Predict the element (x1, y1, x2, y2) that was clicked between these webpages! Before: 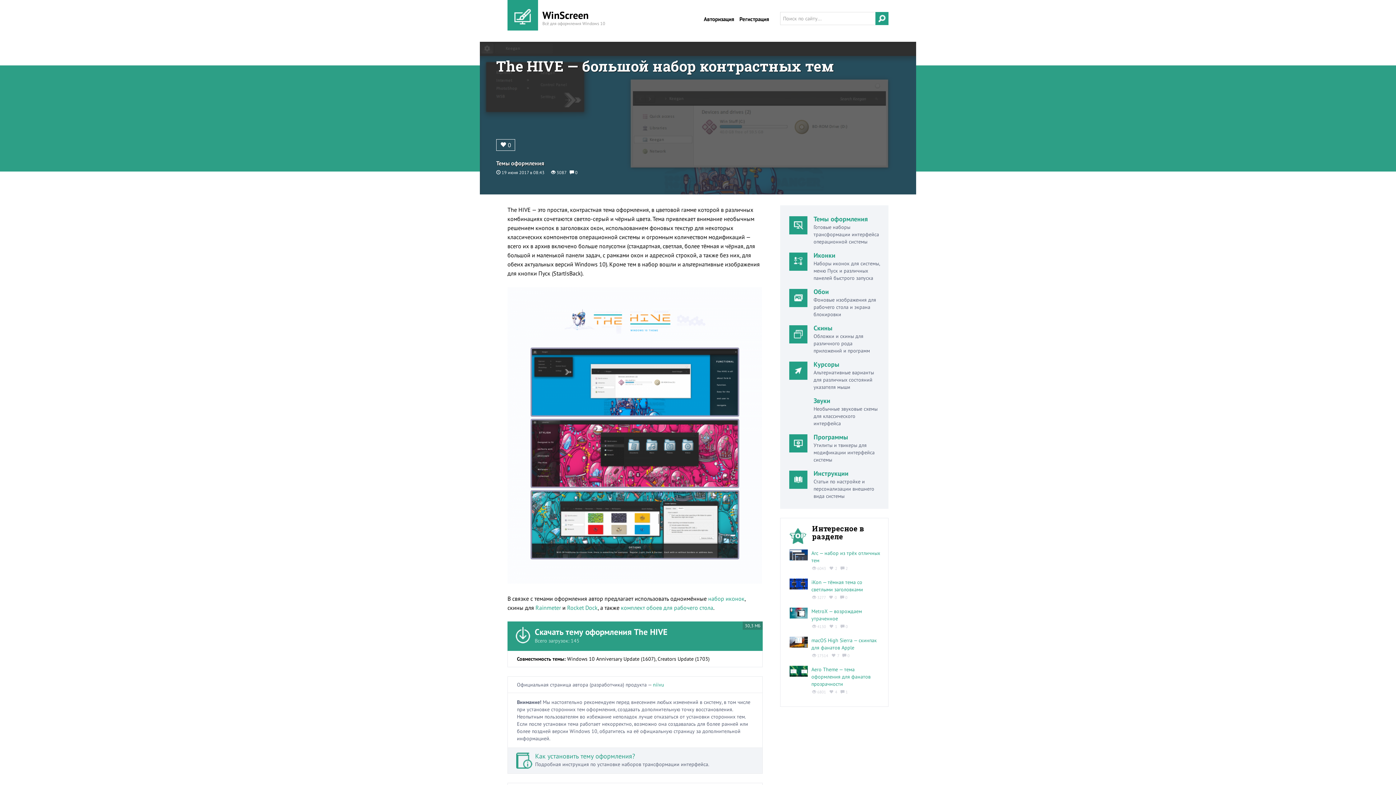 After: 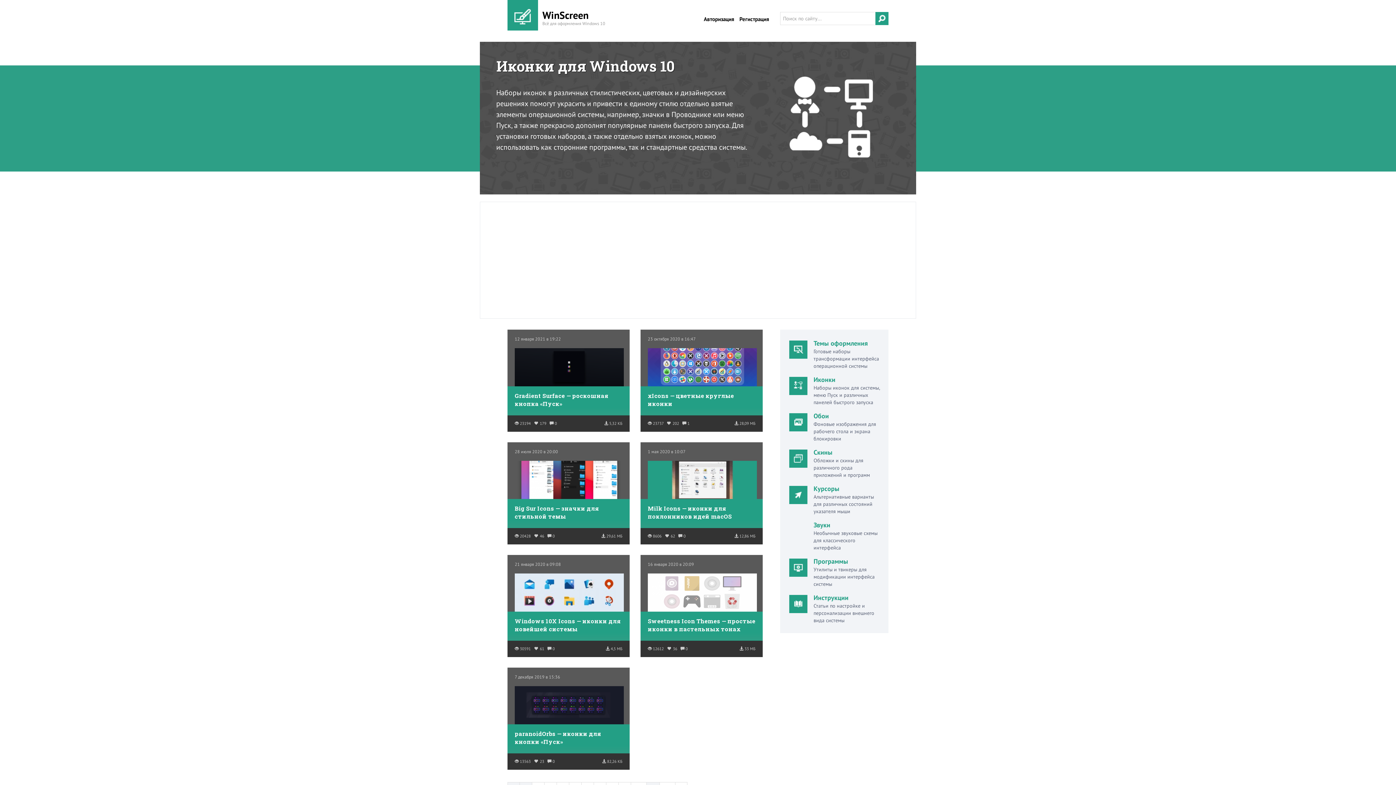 Action: bbox: (813, 251, 835, 259) label: Иконки